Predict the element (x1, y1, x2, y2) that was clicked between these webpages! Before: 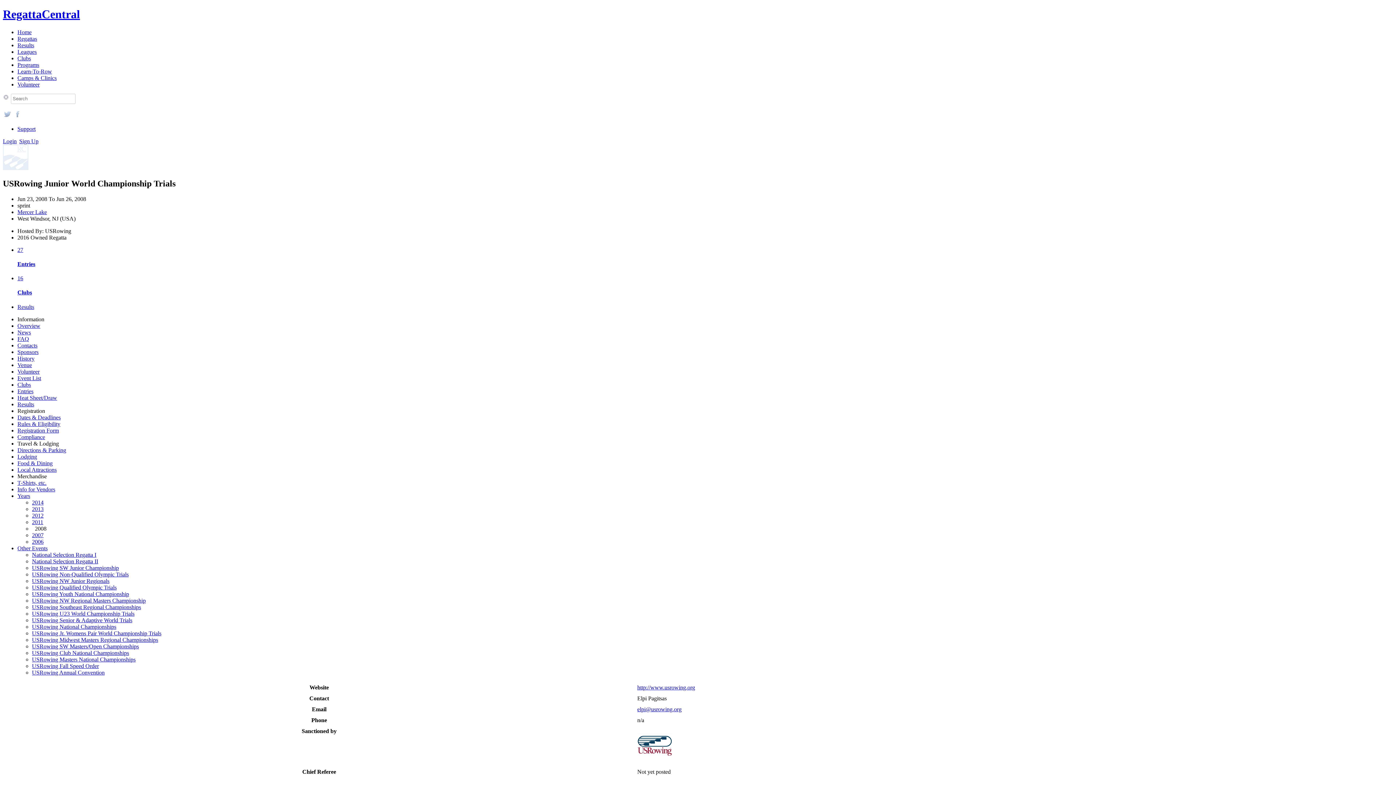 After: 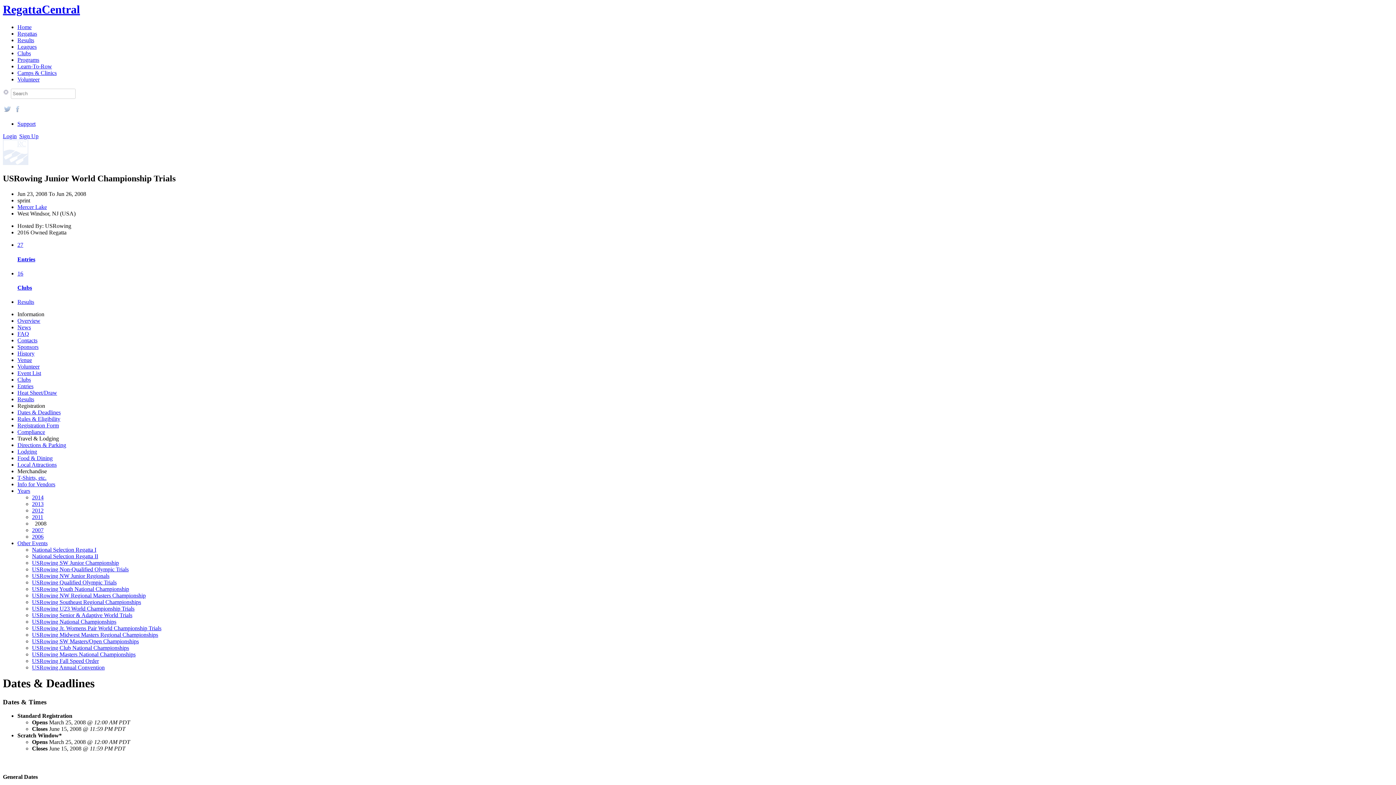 Action: bbox: (17, 414, 60, 420) label: Dates & Deadlines